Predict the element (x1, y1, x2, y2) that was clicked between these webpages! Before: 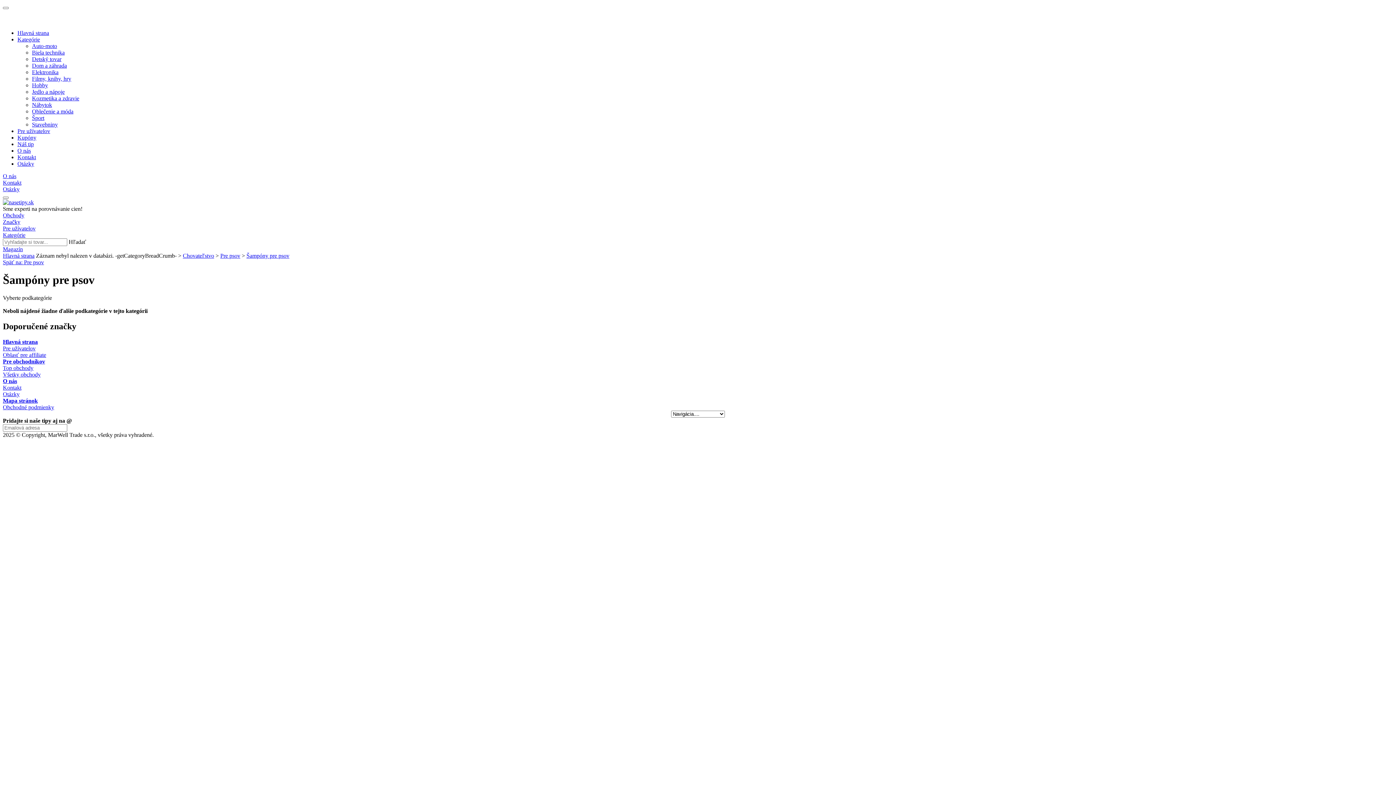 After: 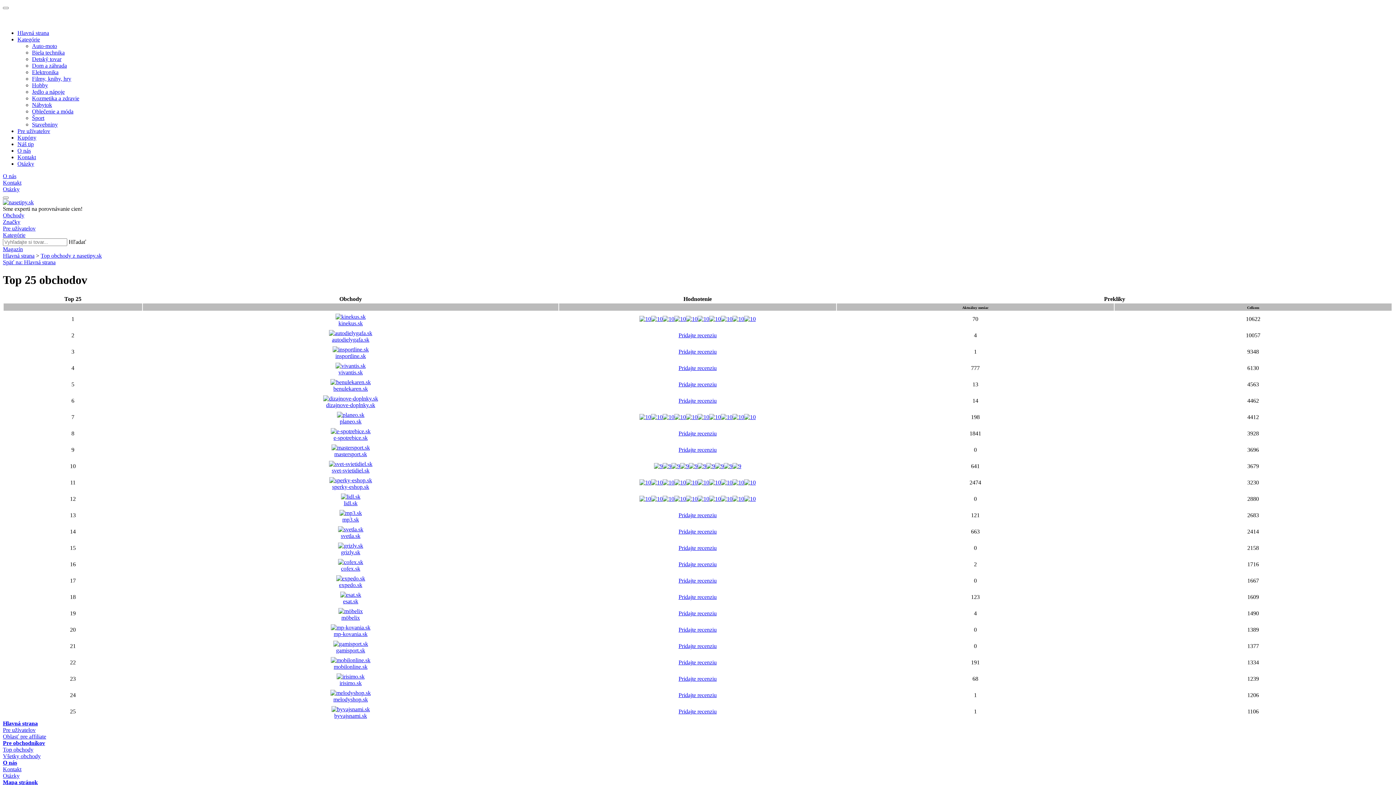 Action: label: Top obchody bbox: (2, 364, 33, 371)